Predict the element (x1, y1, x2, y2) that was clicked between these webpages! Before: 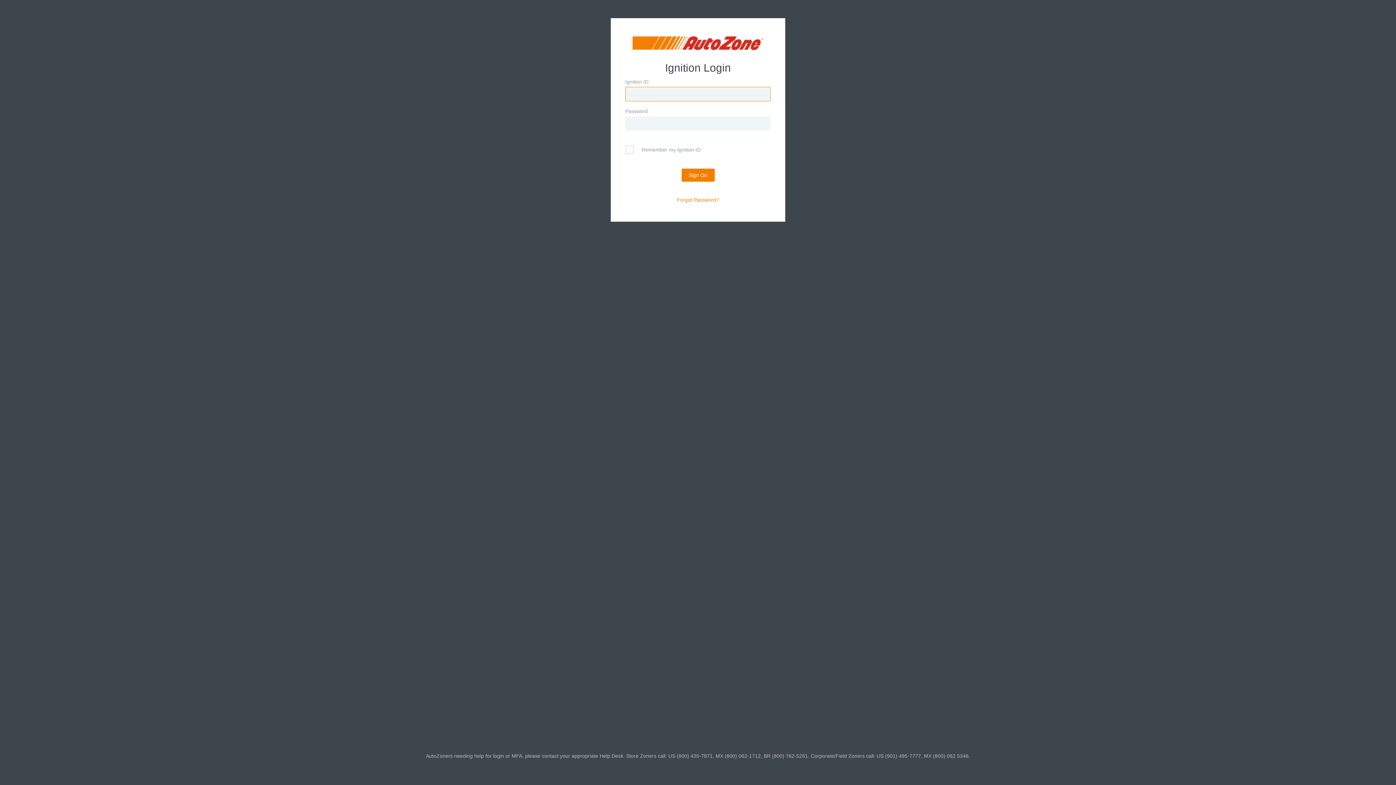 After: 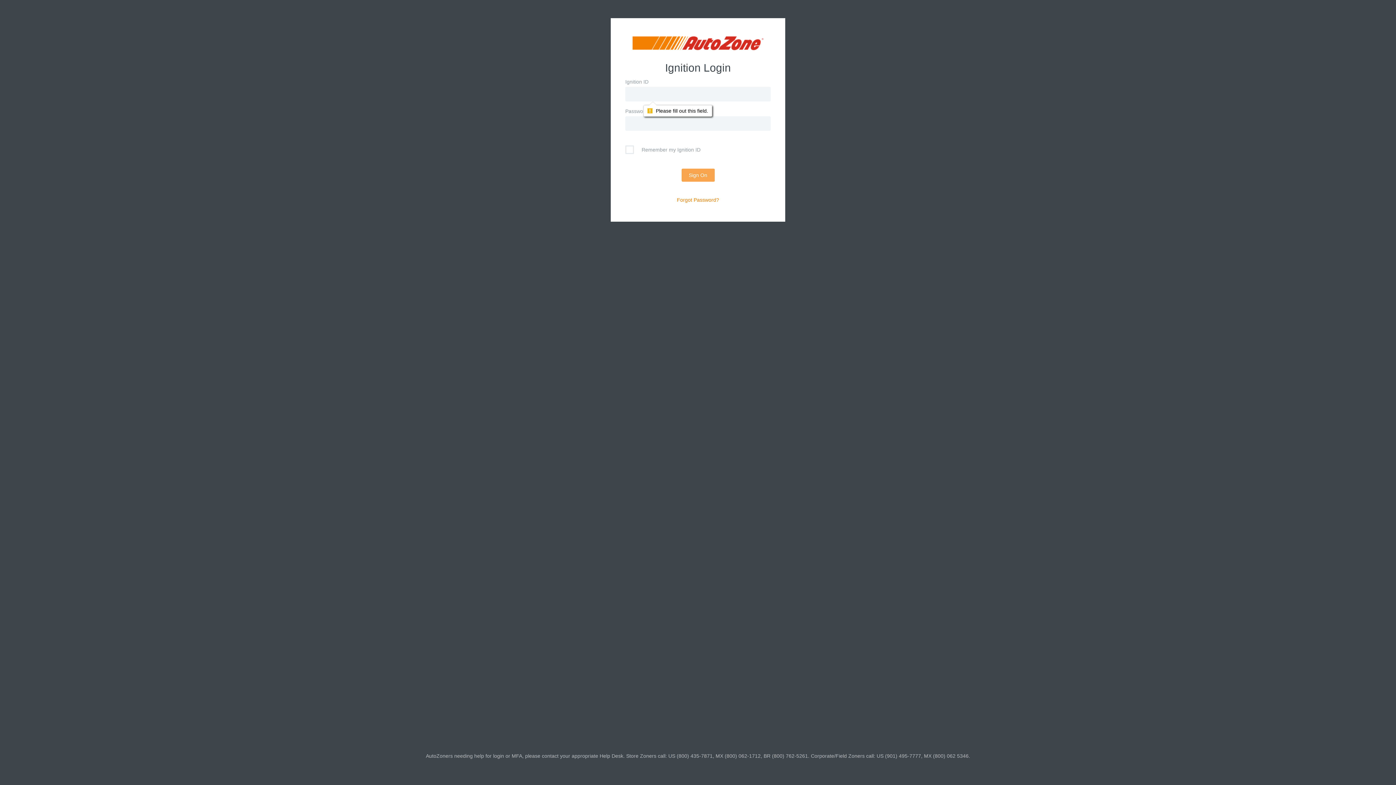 Action: bbox: (681, 168, 714, 181) label: Sign On